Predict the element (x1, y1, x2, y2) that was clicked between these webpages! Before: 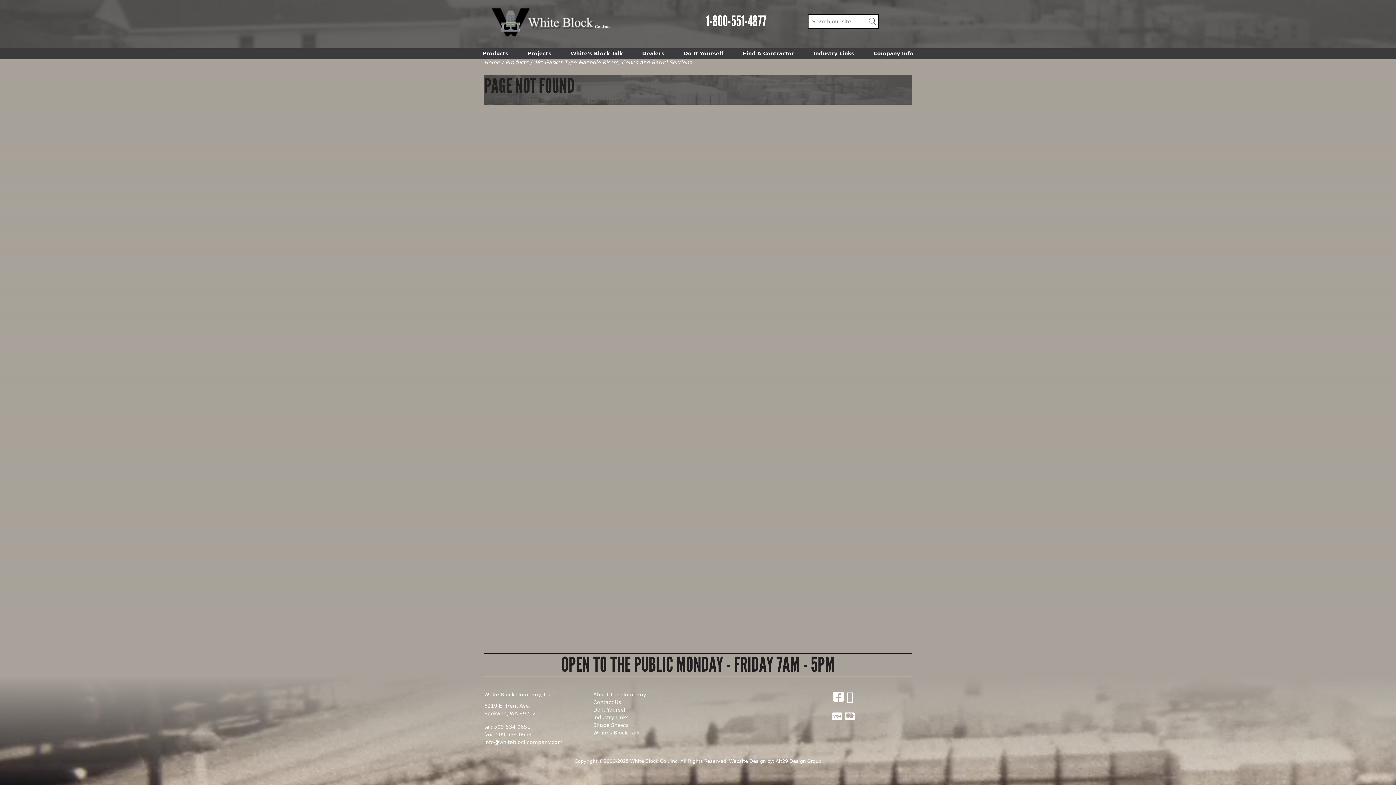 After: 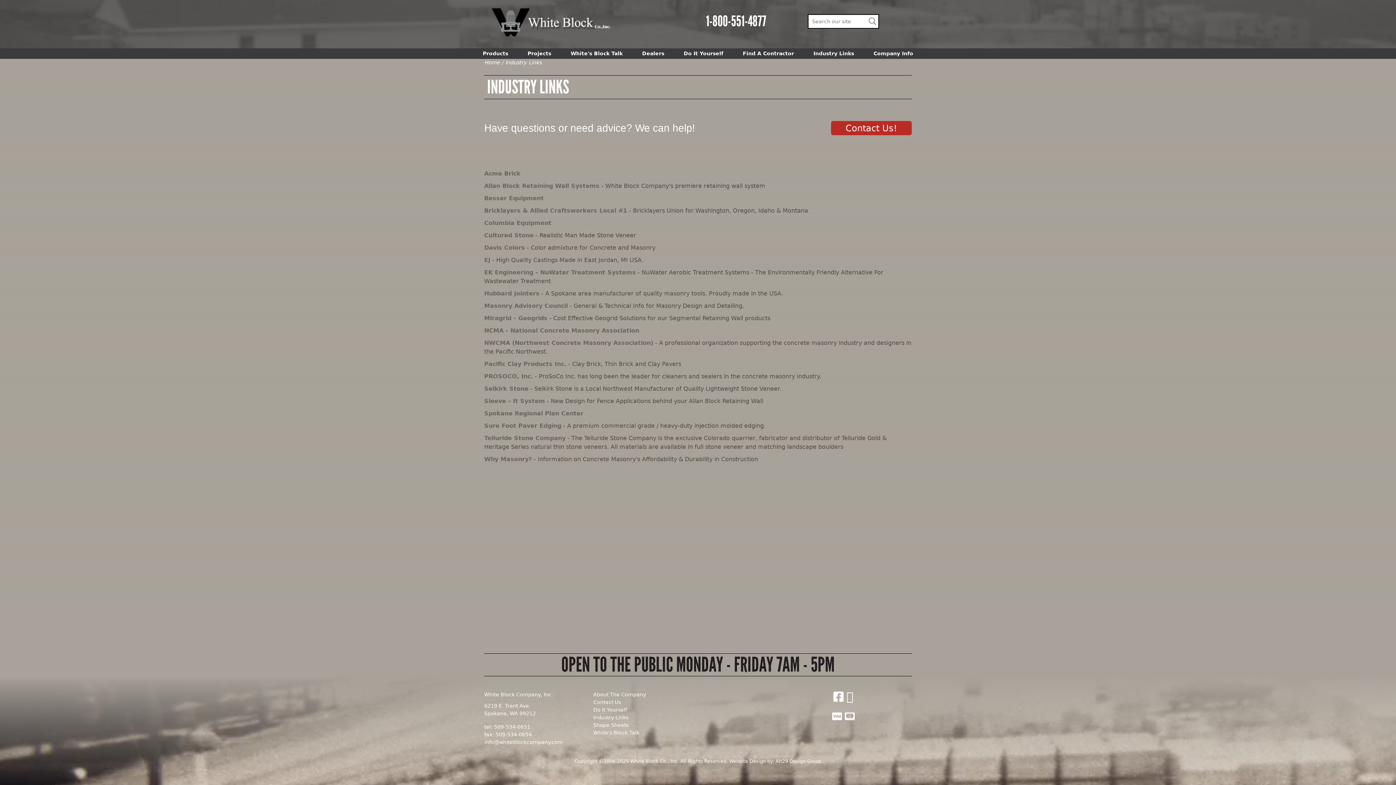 Action: label: Industry Links bbox: (593, 714, 628, 720)